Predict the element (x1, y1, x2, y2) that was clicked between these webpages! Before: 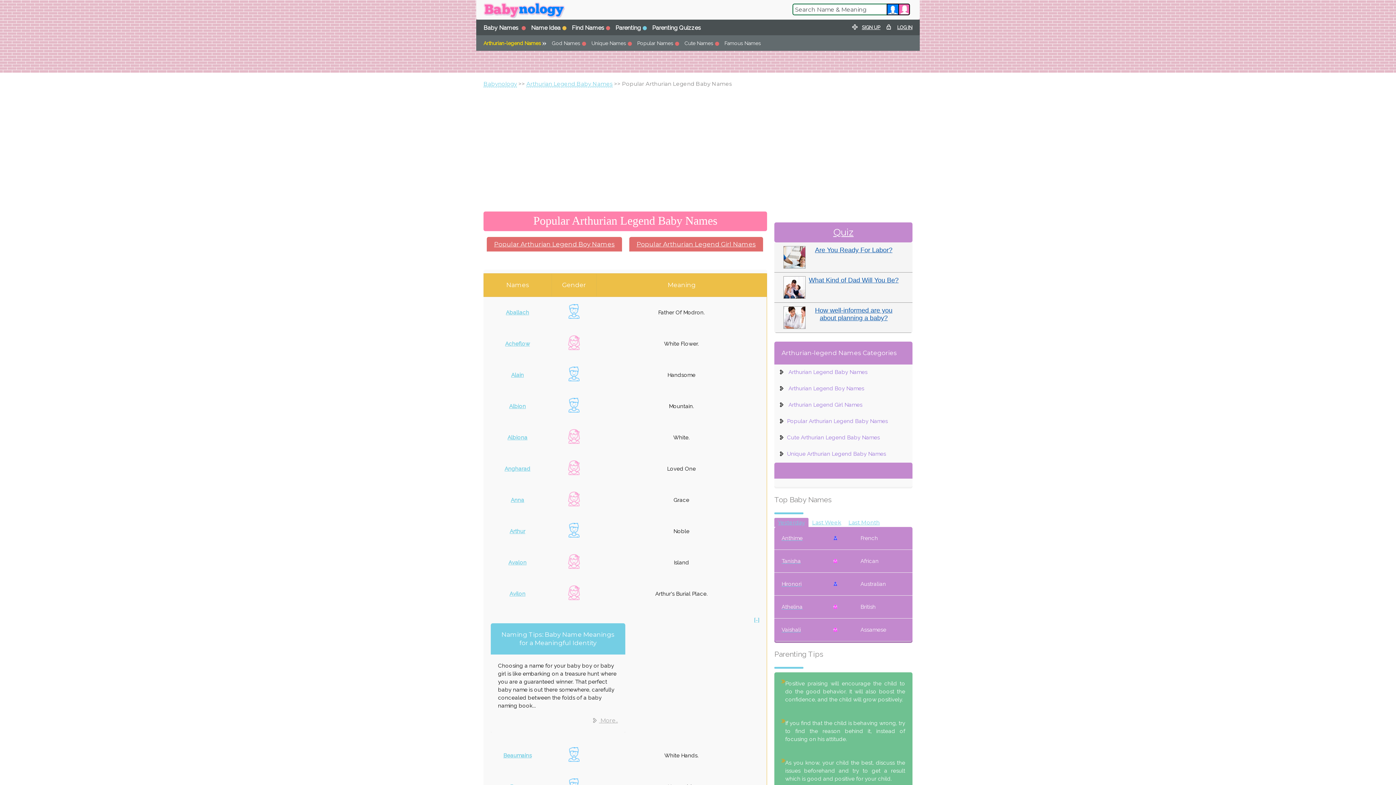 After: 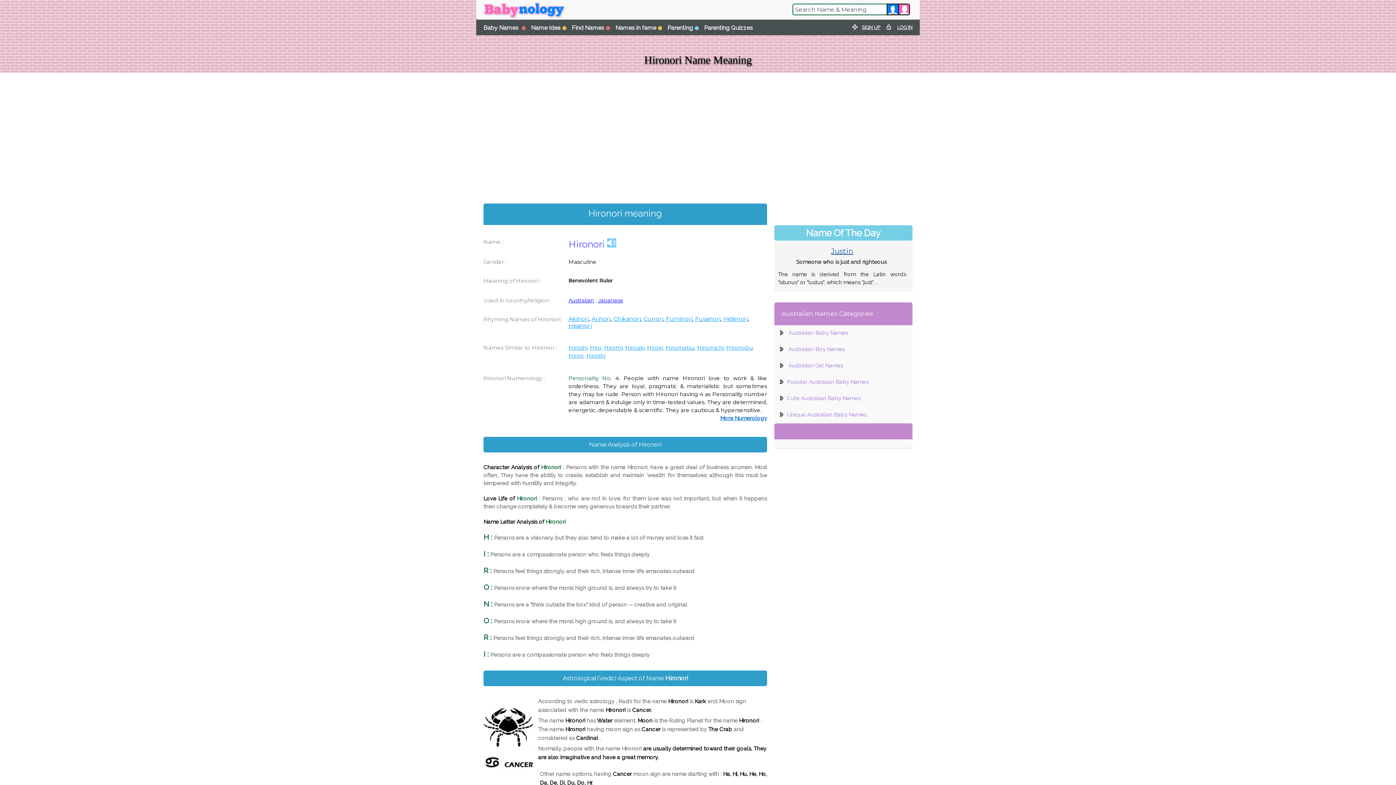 Action: bbox: (781, 580, 818, 588) label: Hironori